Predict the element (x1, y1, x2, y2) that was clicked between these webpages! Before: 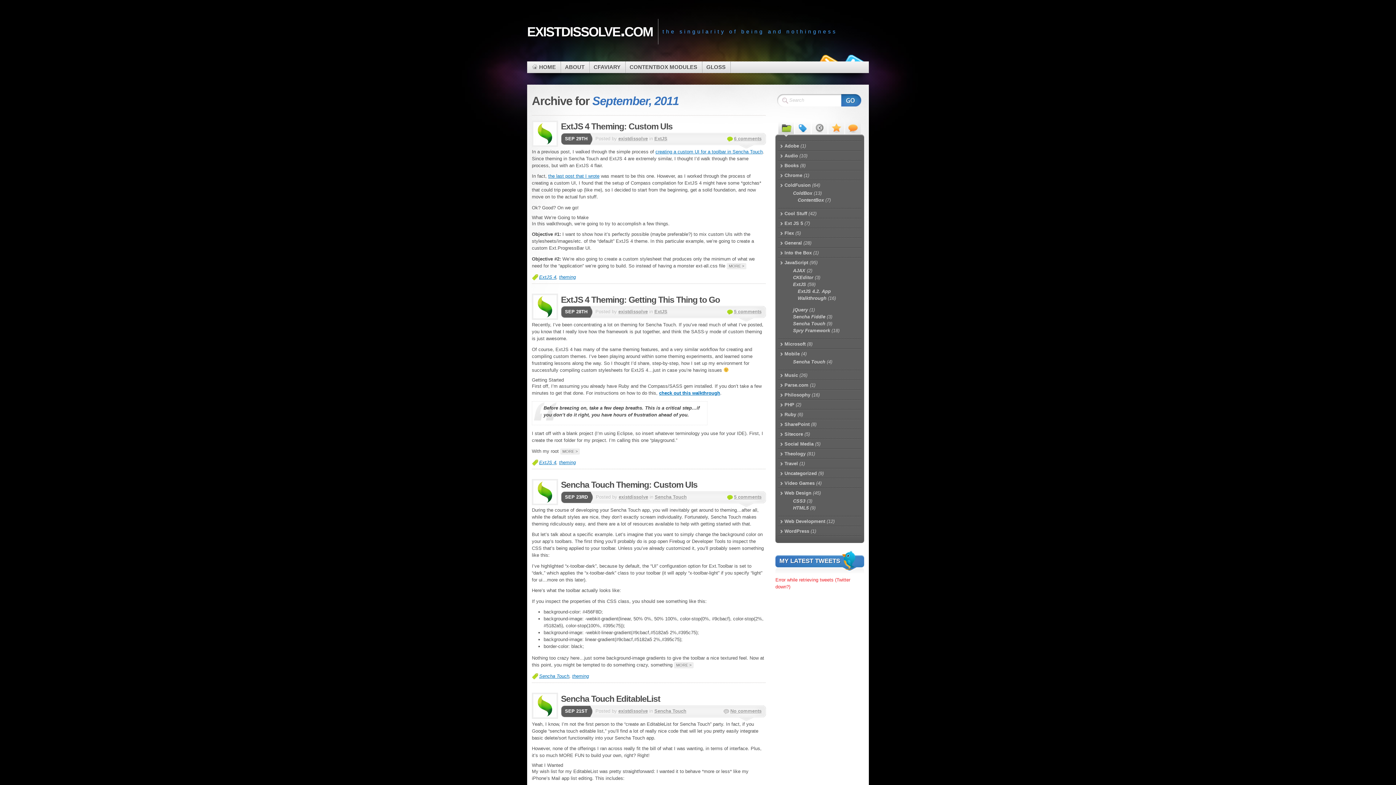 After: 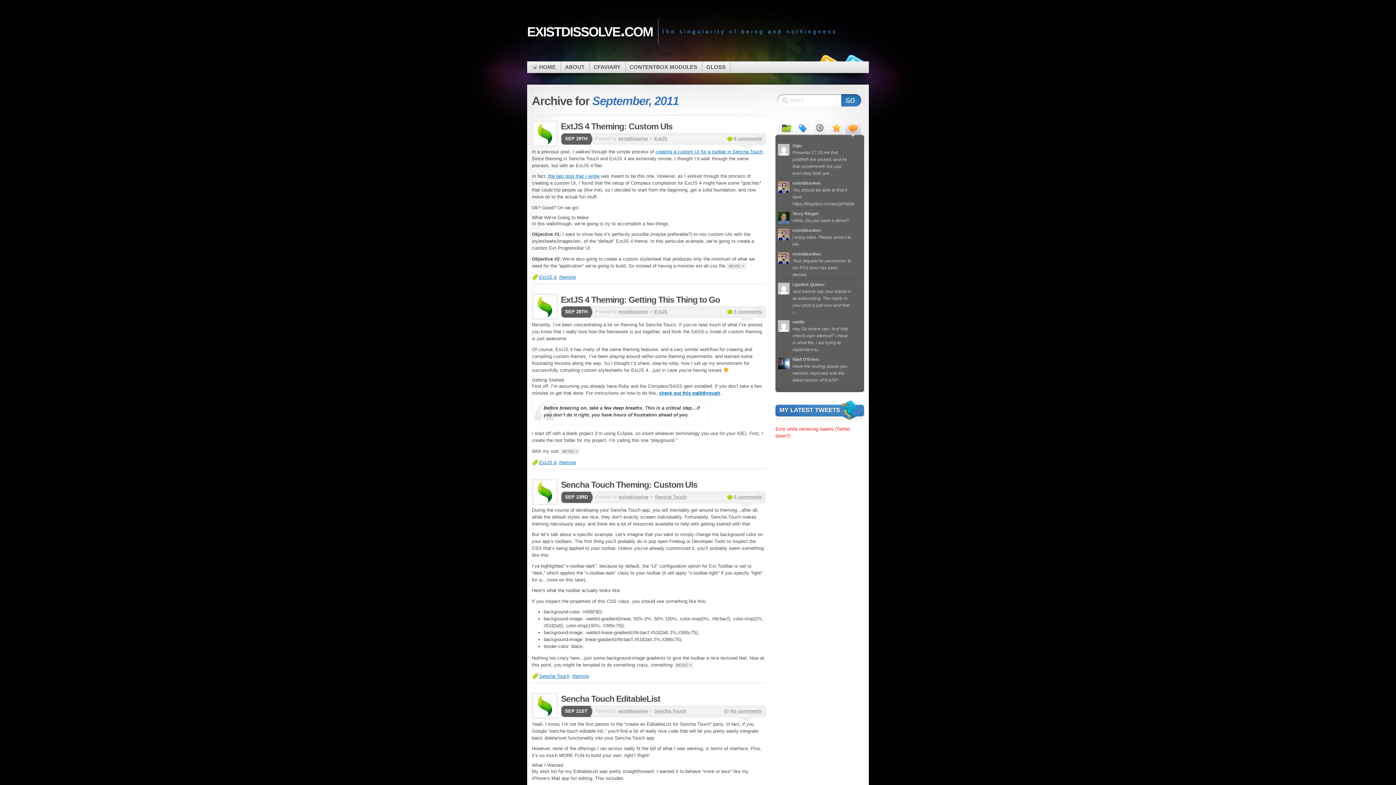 Action: bbox: (845, 118, 861, 136)